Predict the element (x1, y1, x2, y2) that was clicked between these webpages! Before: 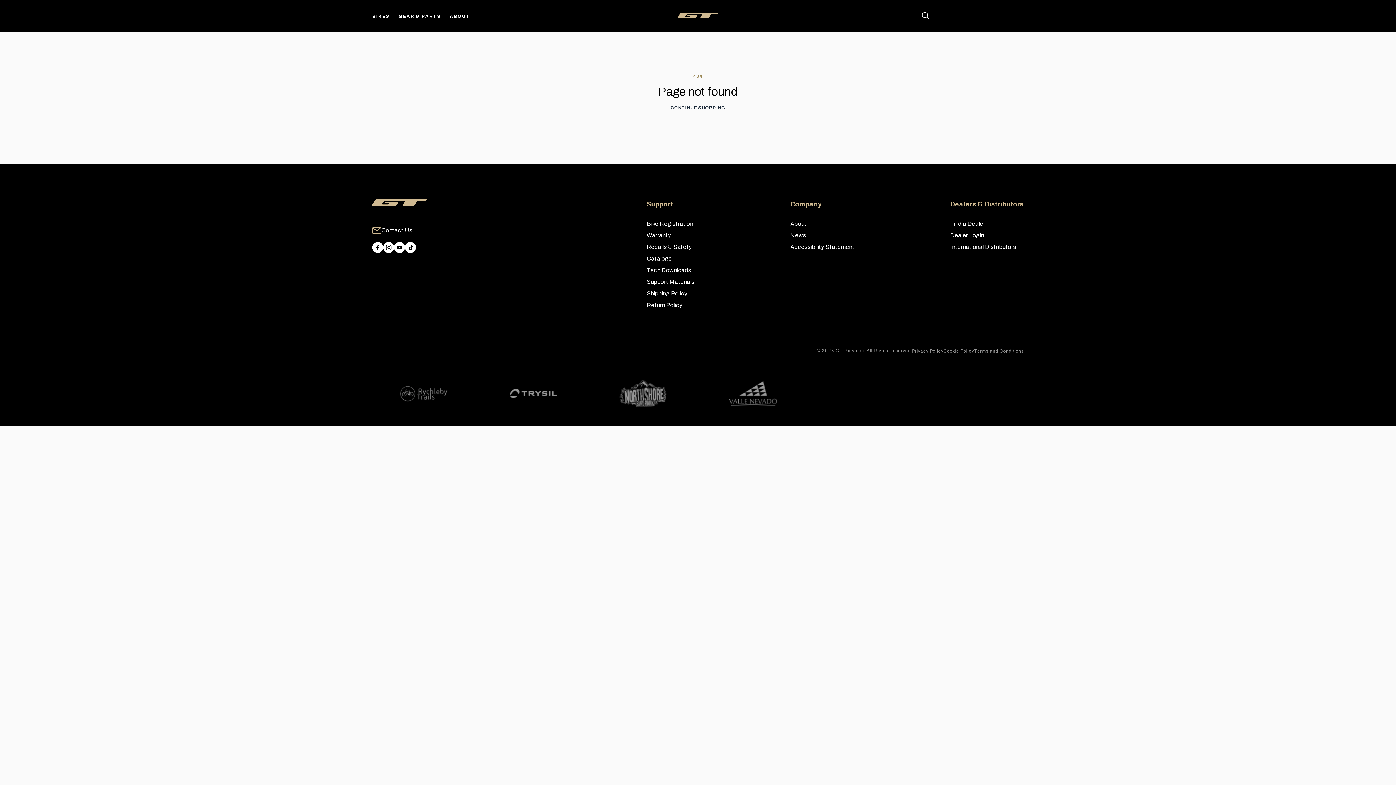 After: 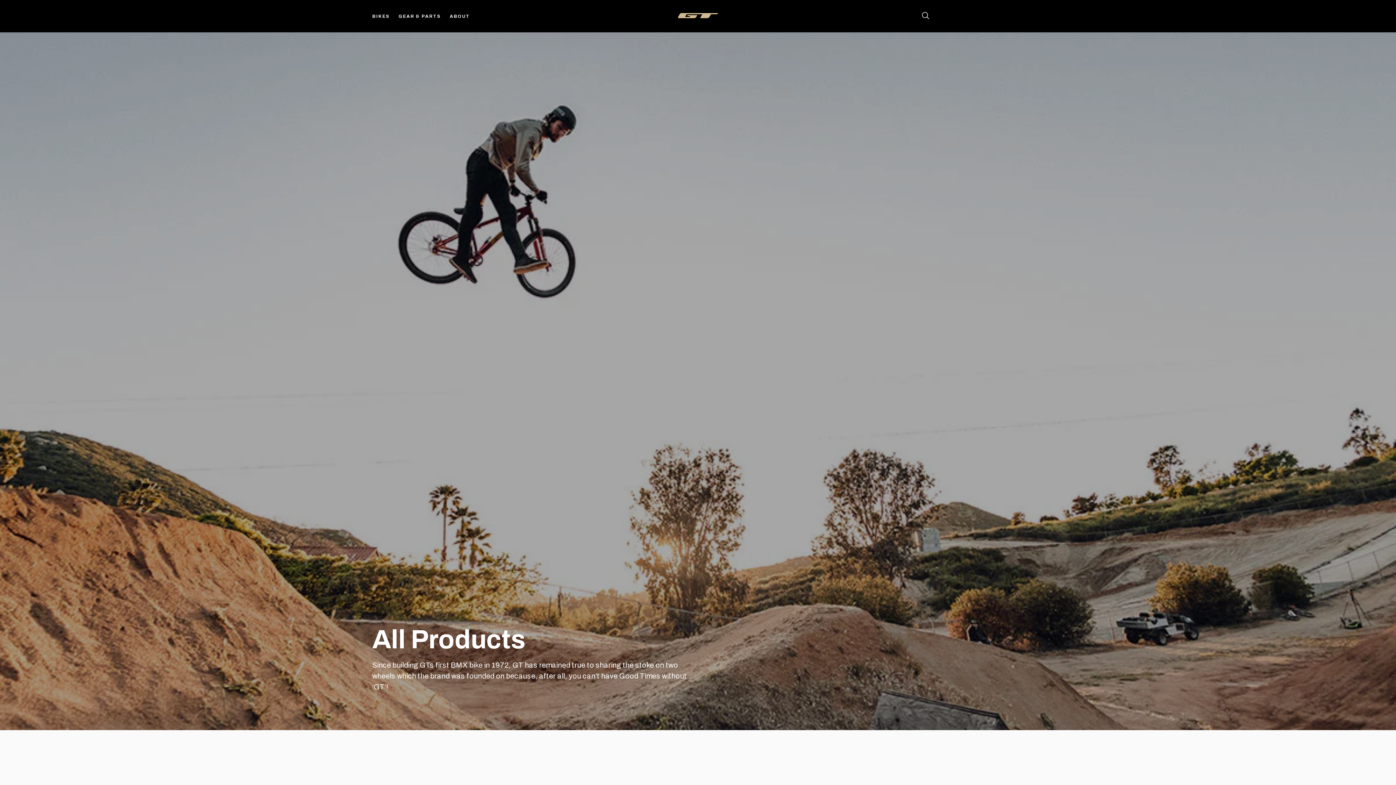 Action: label: CONTINUE SHOPPING bbox: (670, 98, 725, 117)